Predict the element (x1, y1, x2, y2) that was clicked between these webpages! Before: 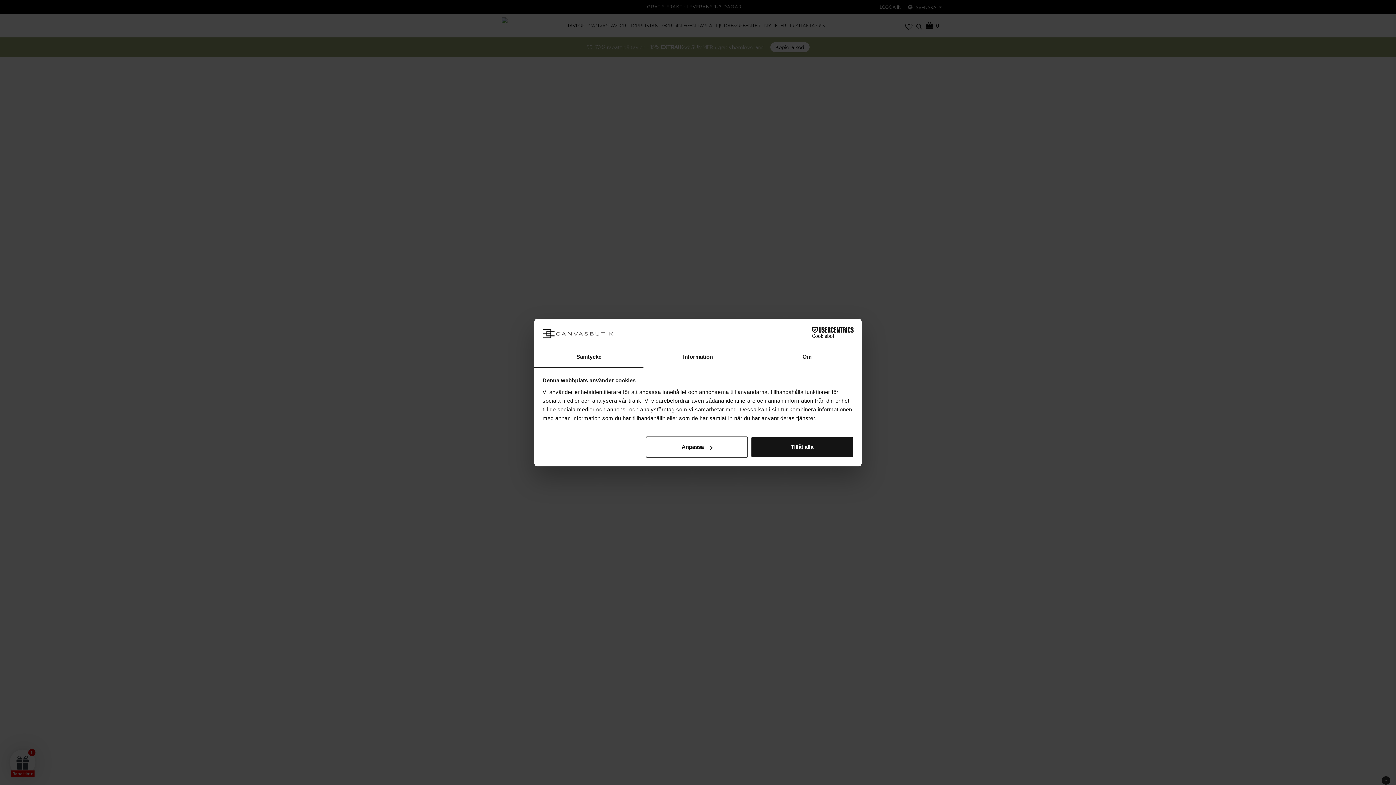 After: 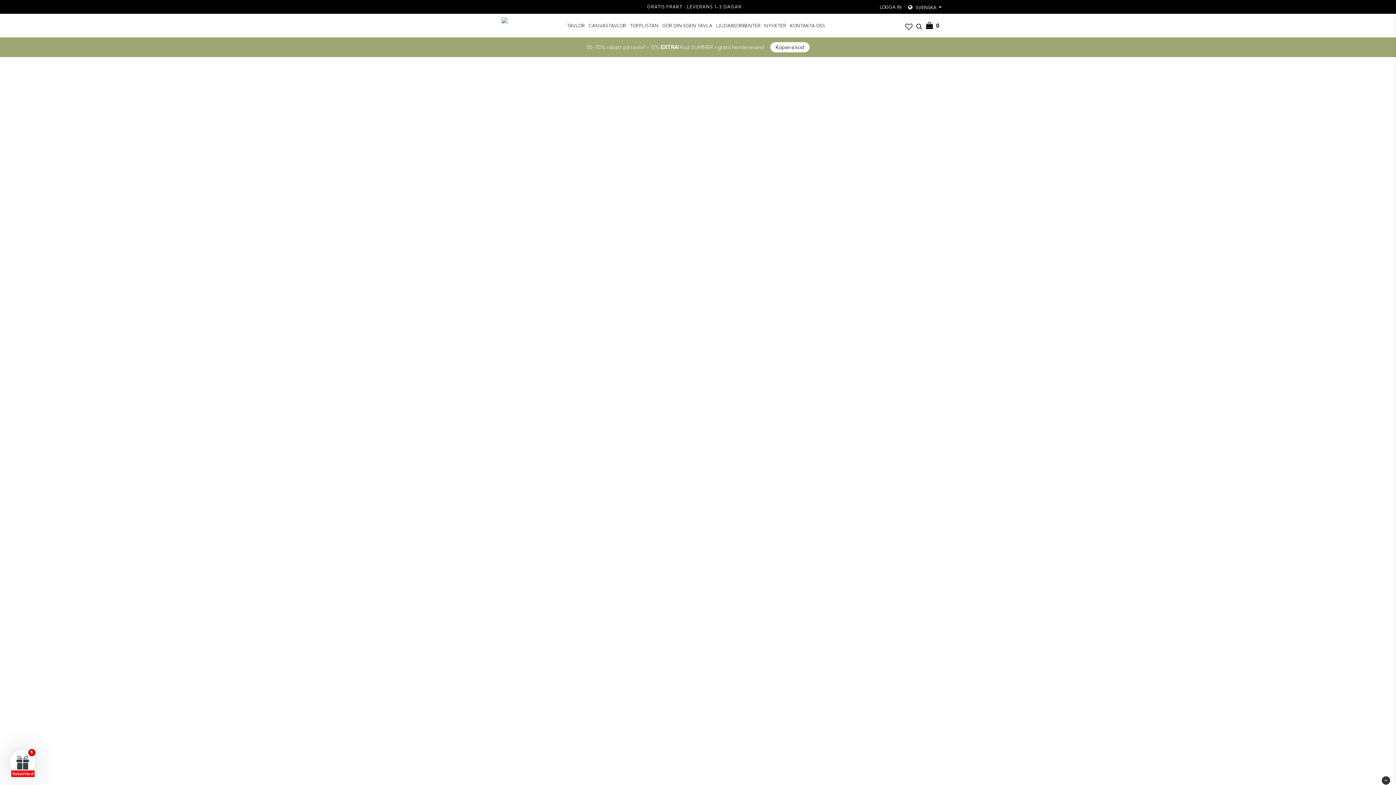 Action: bbox: (751, 436, 853, 457) label: Tillåt alla